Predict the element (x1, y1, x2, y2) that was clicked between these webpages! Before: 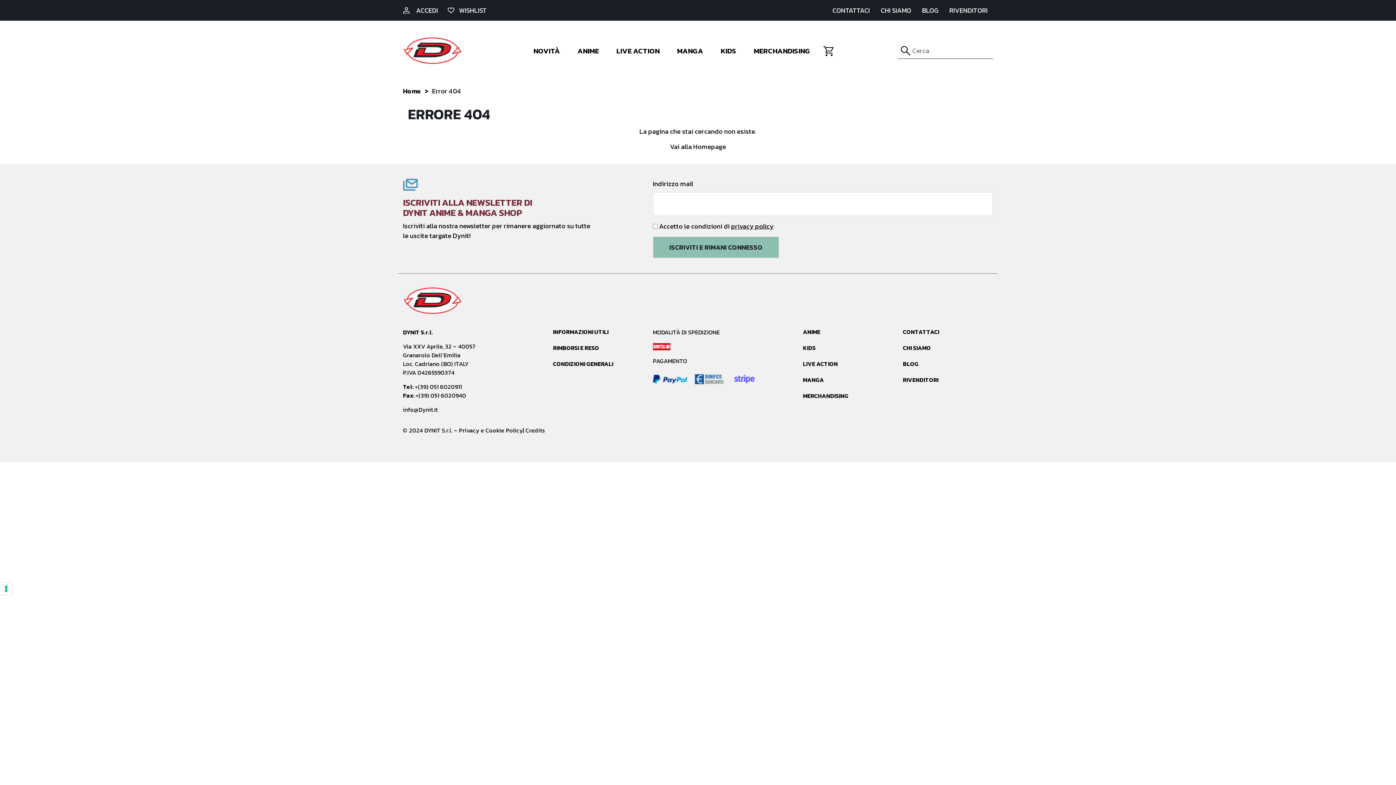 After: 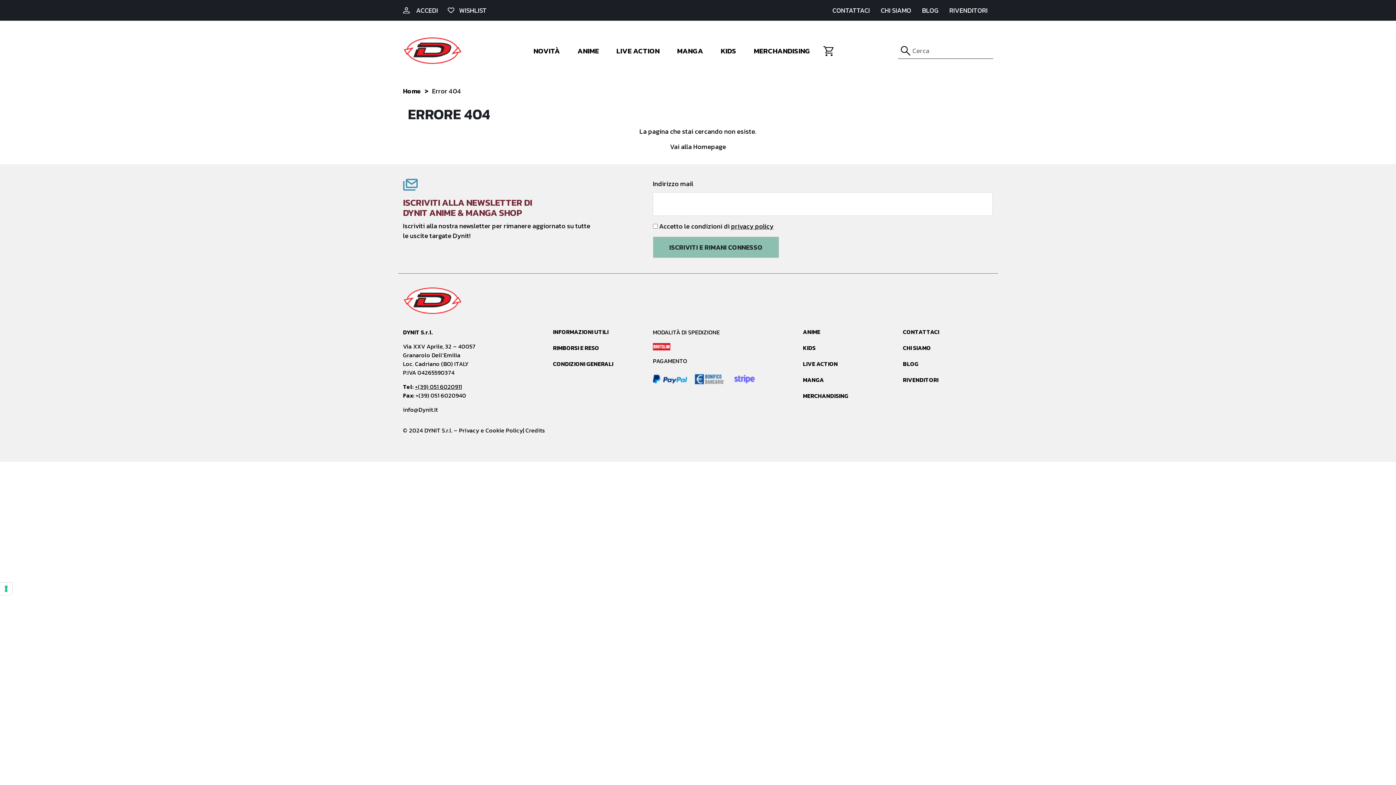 Action: bbox: (415, 382, 462, 391) label: +(39) 051 6020911